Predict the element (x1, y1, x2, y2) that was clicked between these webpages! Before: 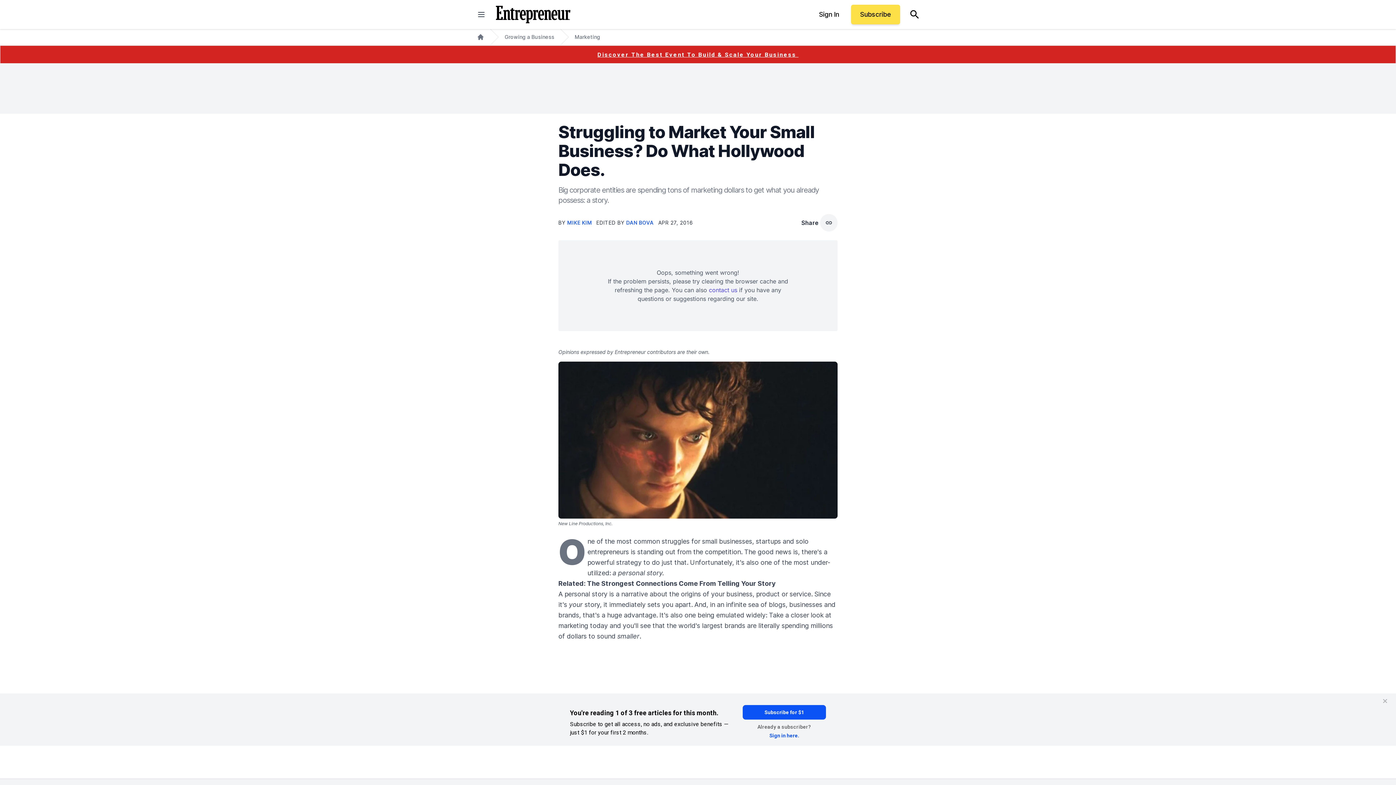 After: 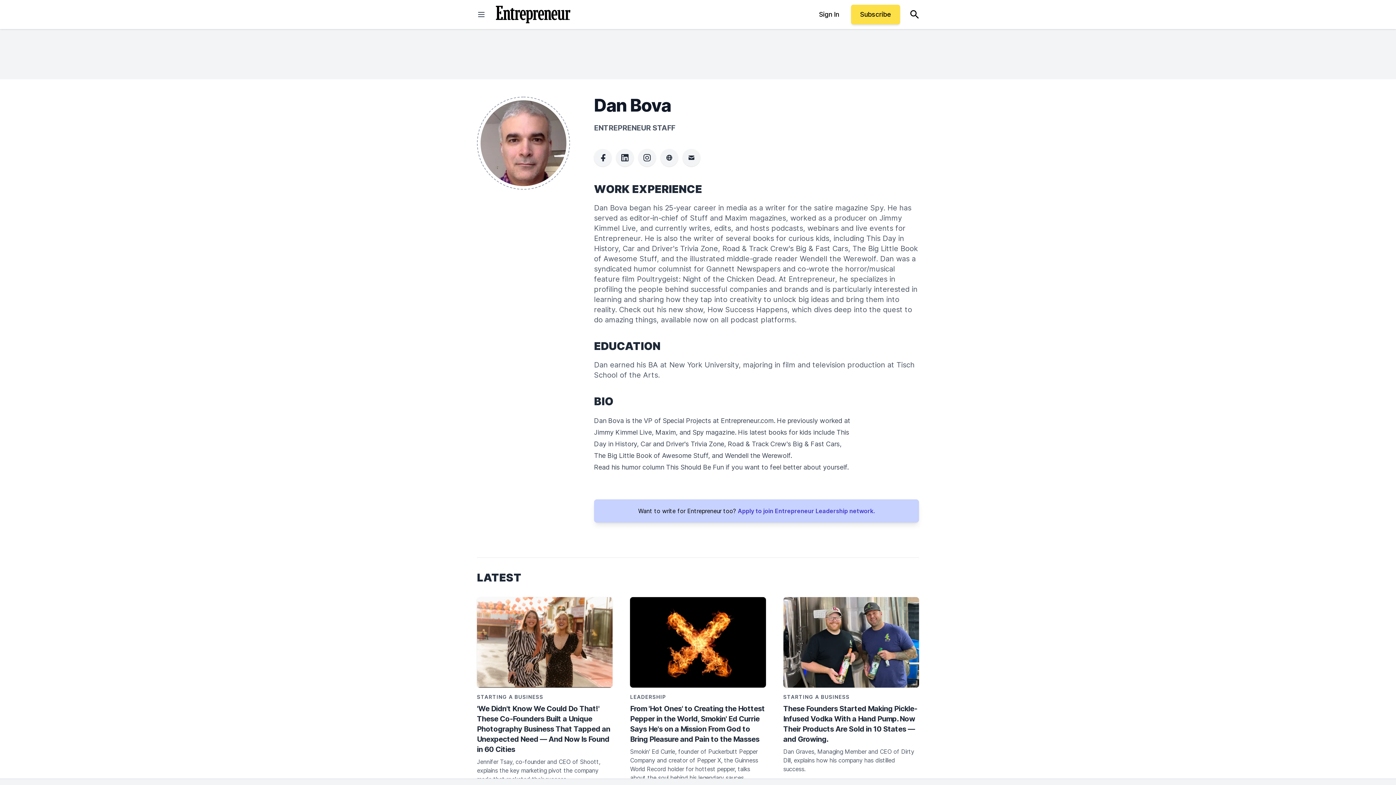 Action: bbox: (626, 219, 653, 225) label: DAN BOVA